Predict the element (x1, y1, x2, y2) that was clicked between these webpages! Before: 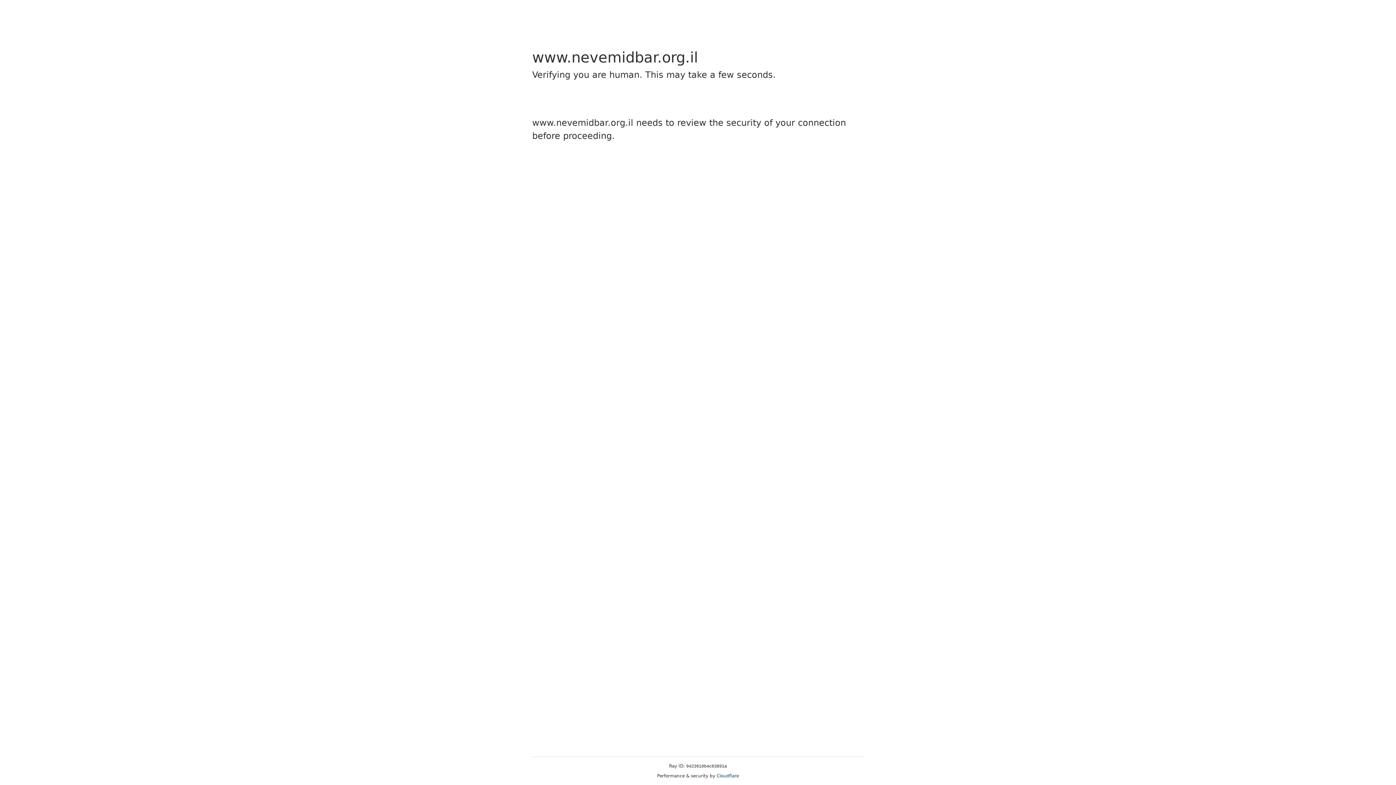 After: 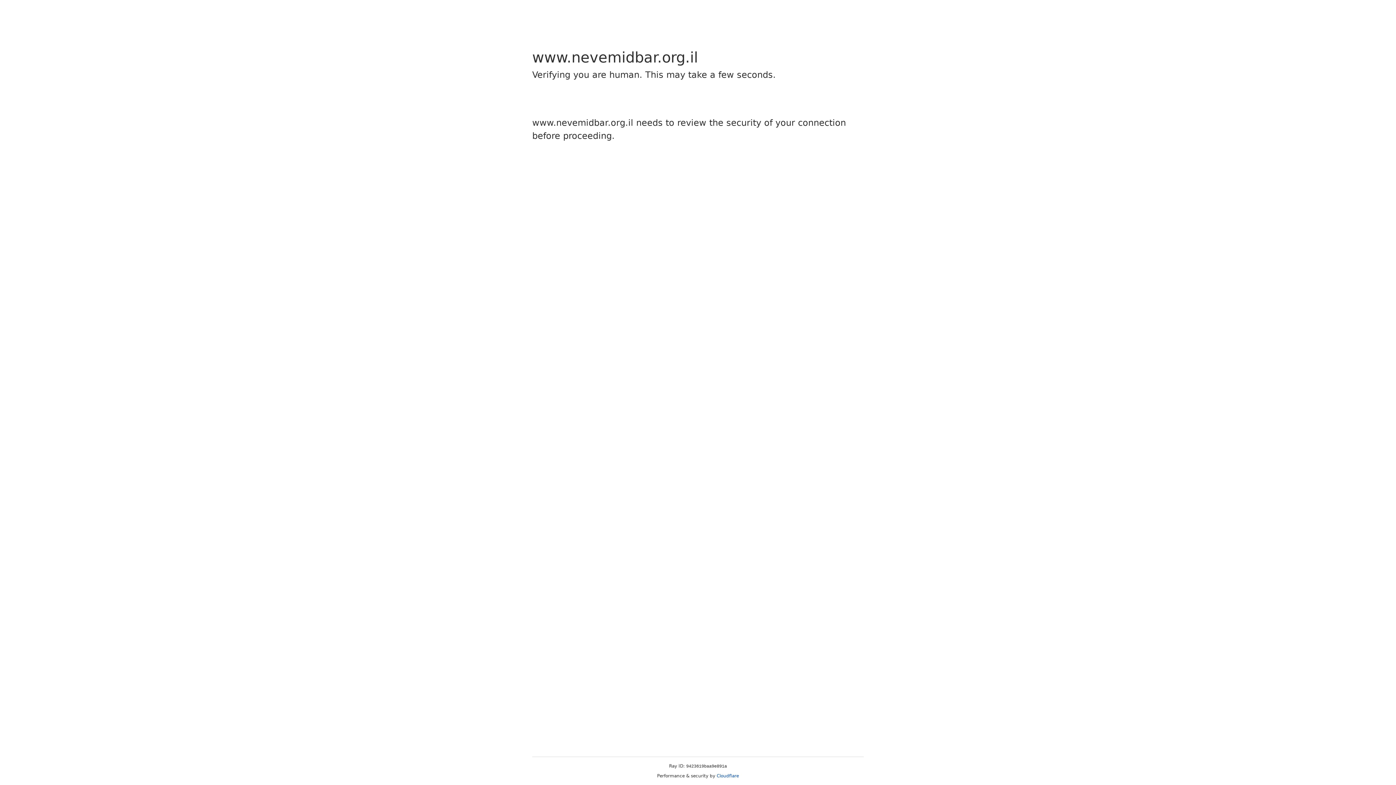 Action: bbox: (716, 773, 739, 778) label: Cloudflare